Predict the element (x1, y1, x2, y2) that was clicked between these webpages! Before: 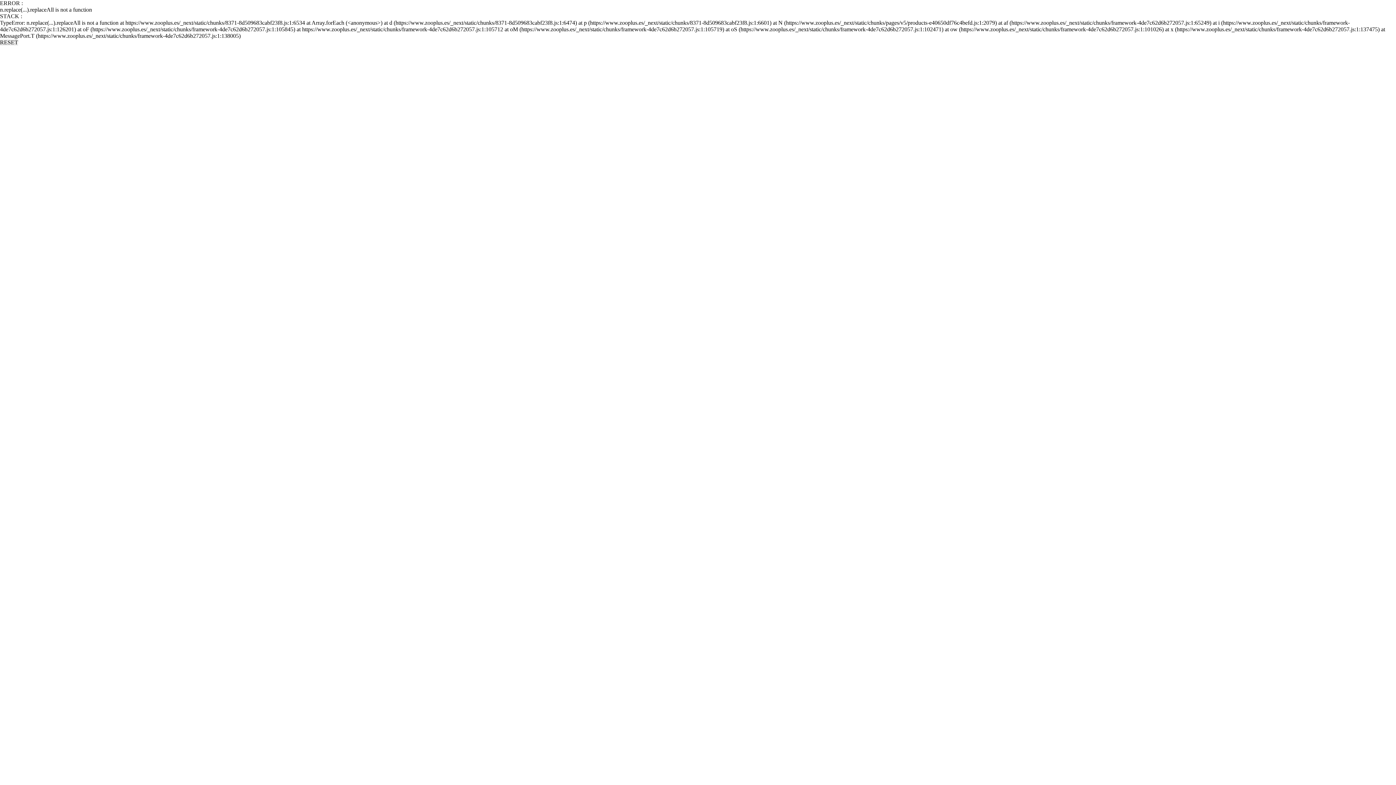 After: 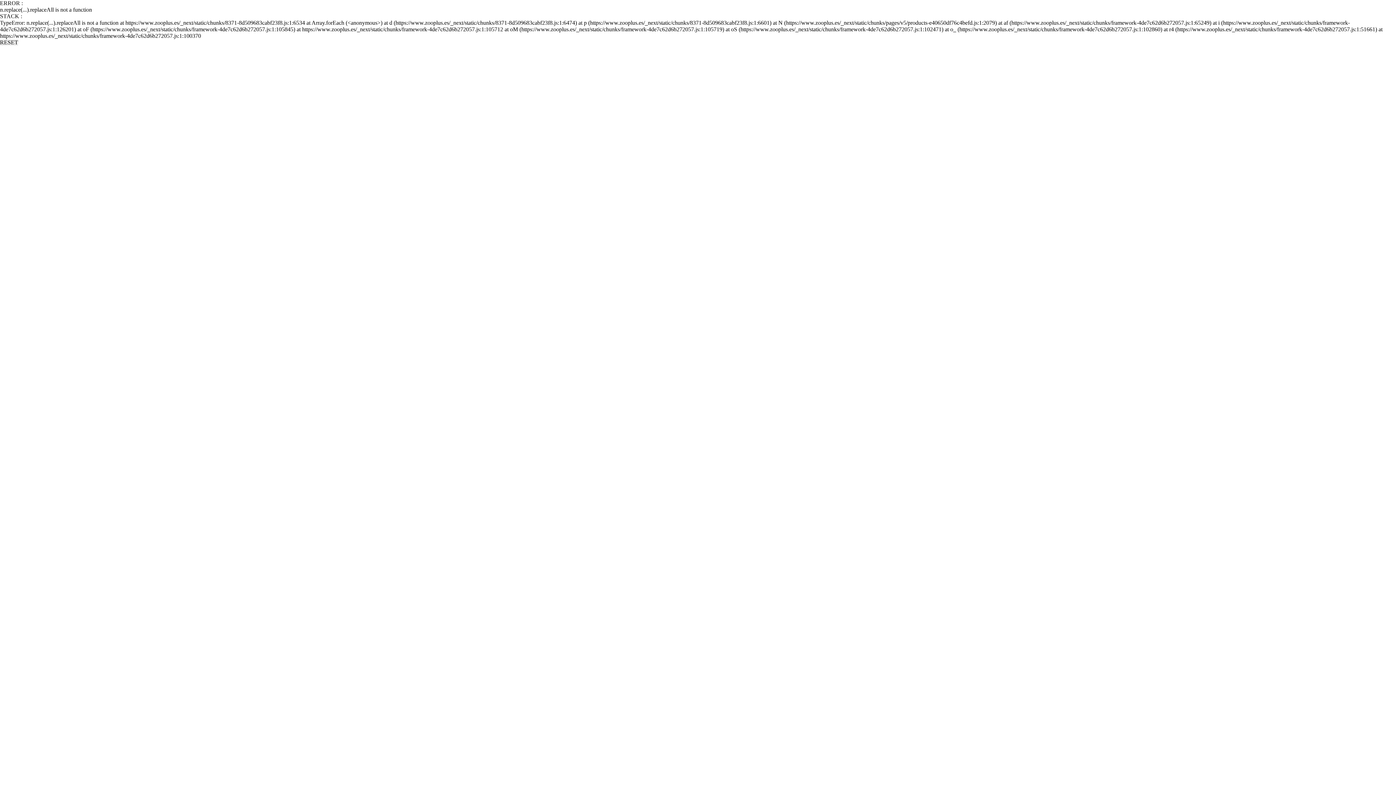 Action: bbox: (0, 39, 18, 45) label: RESET